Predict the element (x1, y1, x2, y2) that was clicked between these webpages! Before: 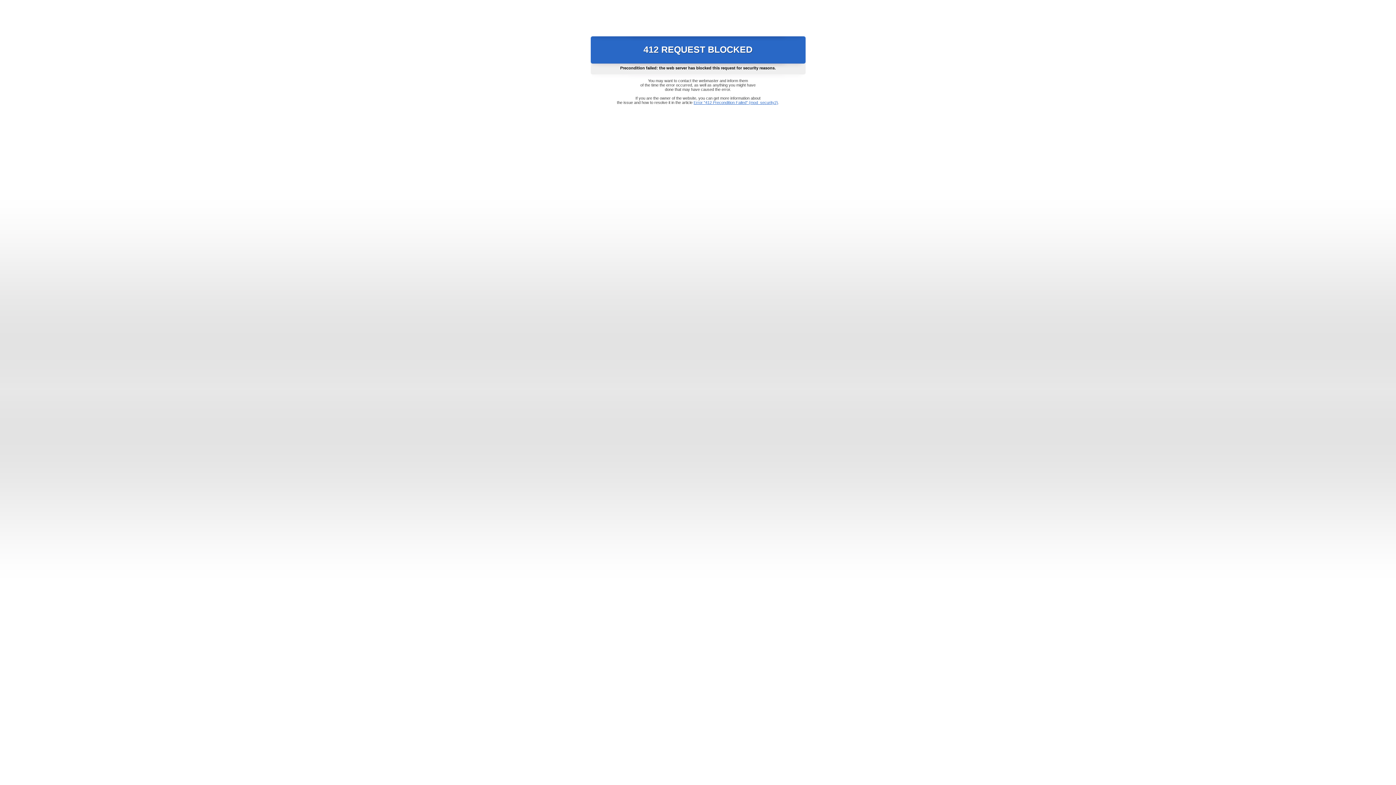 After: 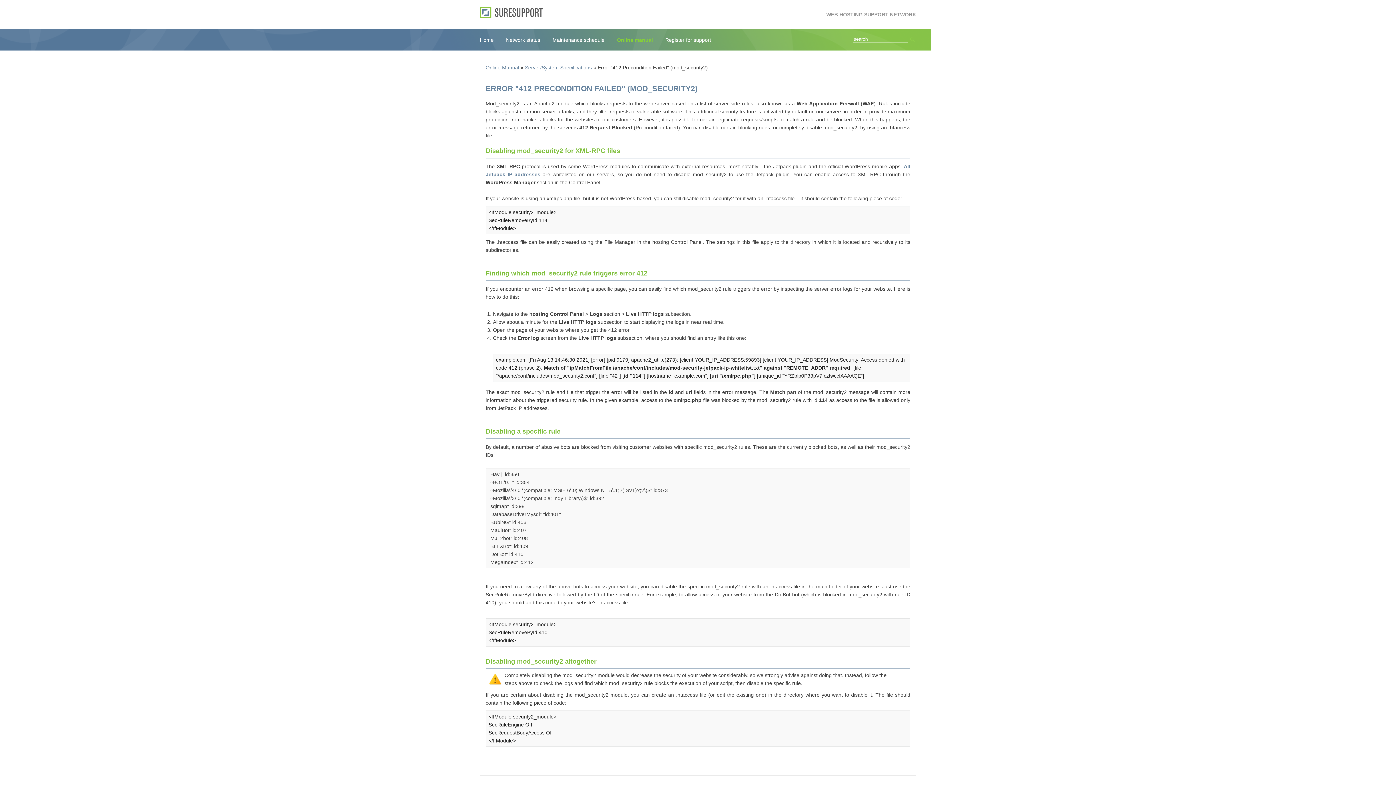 Action: label: Error "412 Precondition Failed" (mod_security2) bbox: (693, 100, 778, 104)